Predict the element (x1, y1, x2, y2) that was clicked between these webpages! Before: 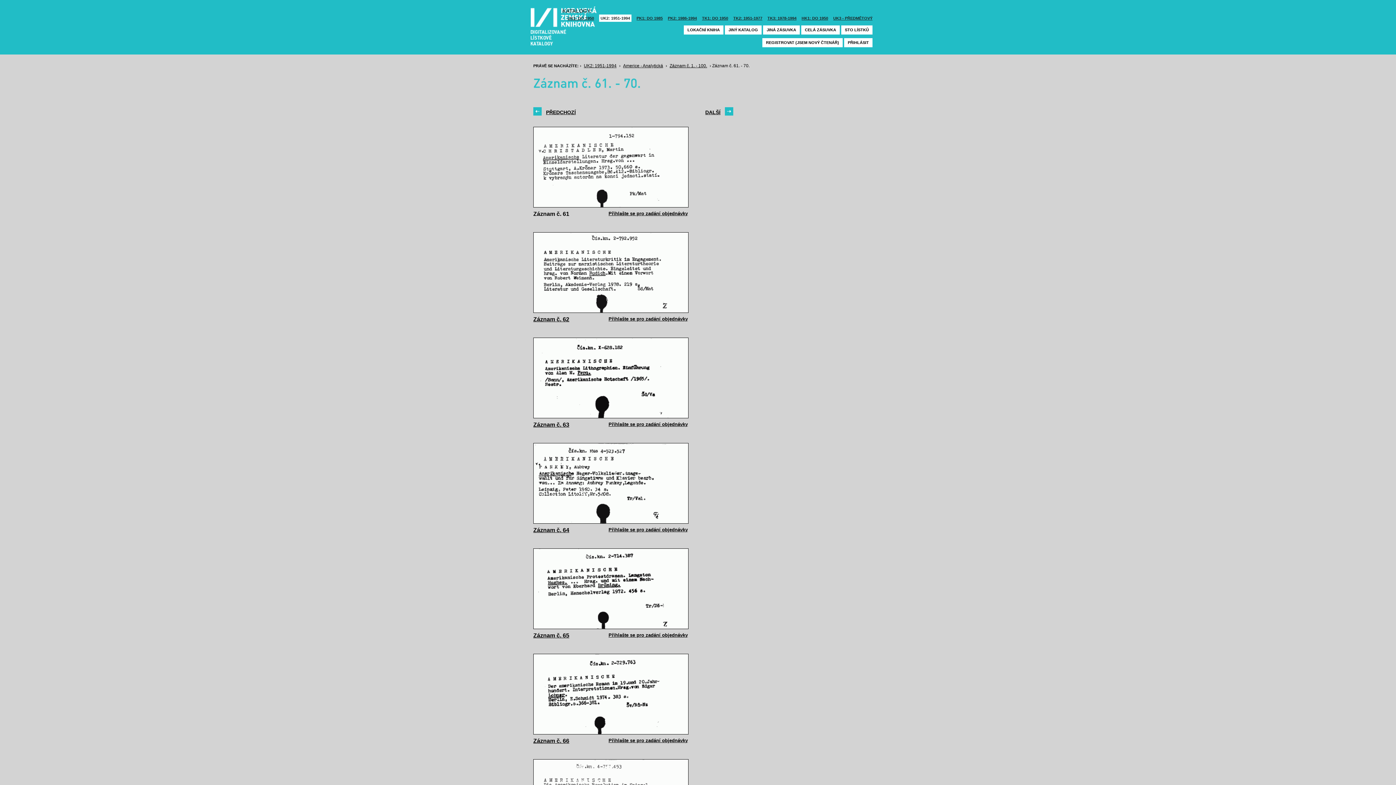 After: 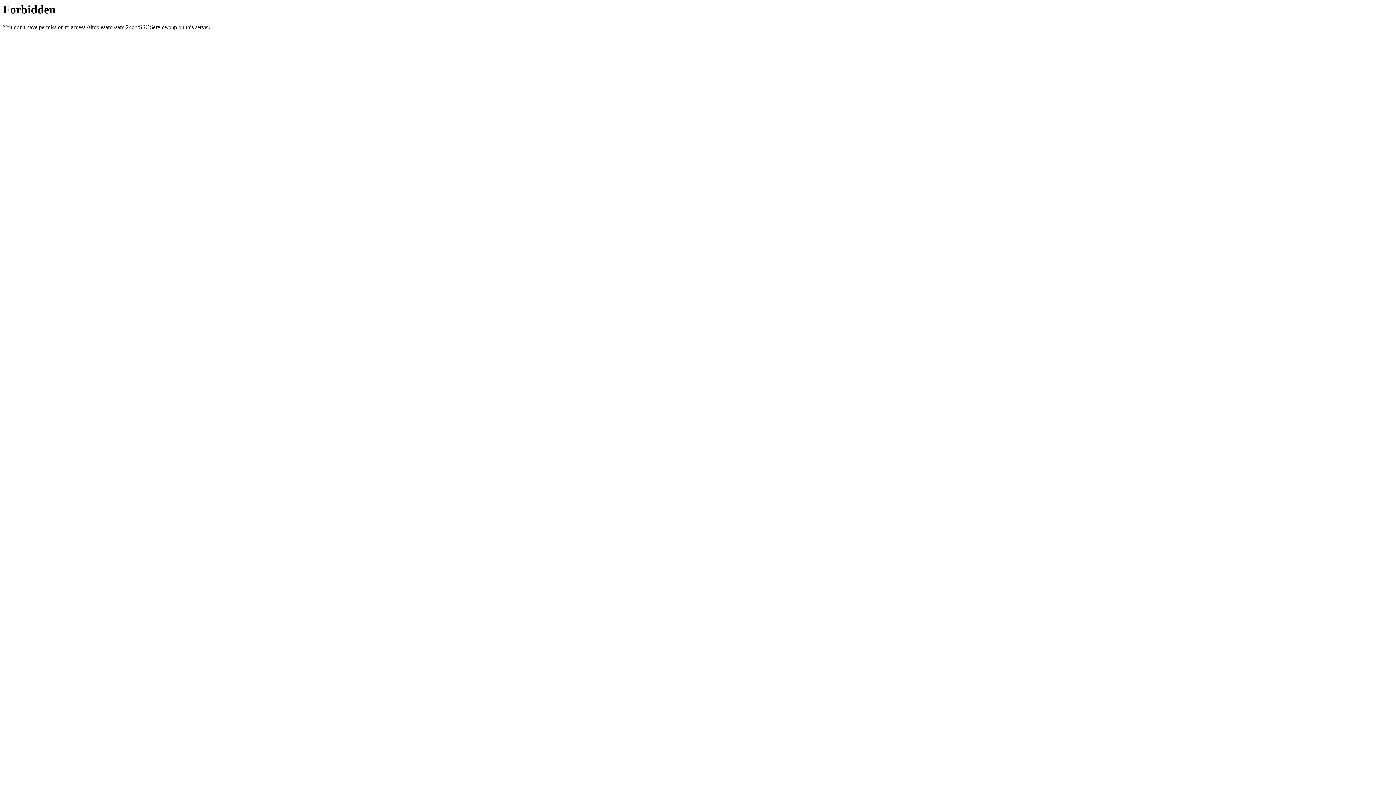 Action: bbox: (608, 633, 688, 637) label: Přihlašte se pro zadání objednávky